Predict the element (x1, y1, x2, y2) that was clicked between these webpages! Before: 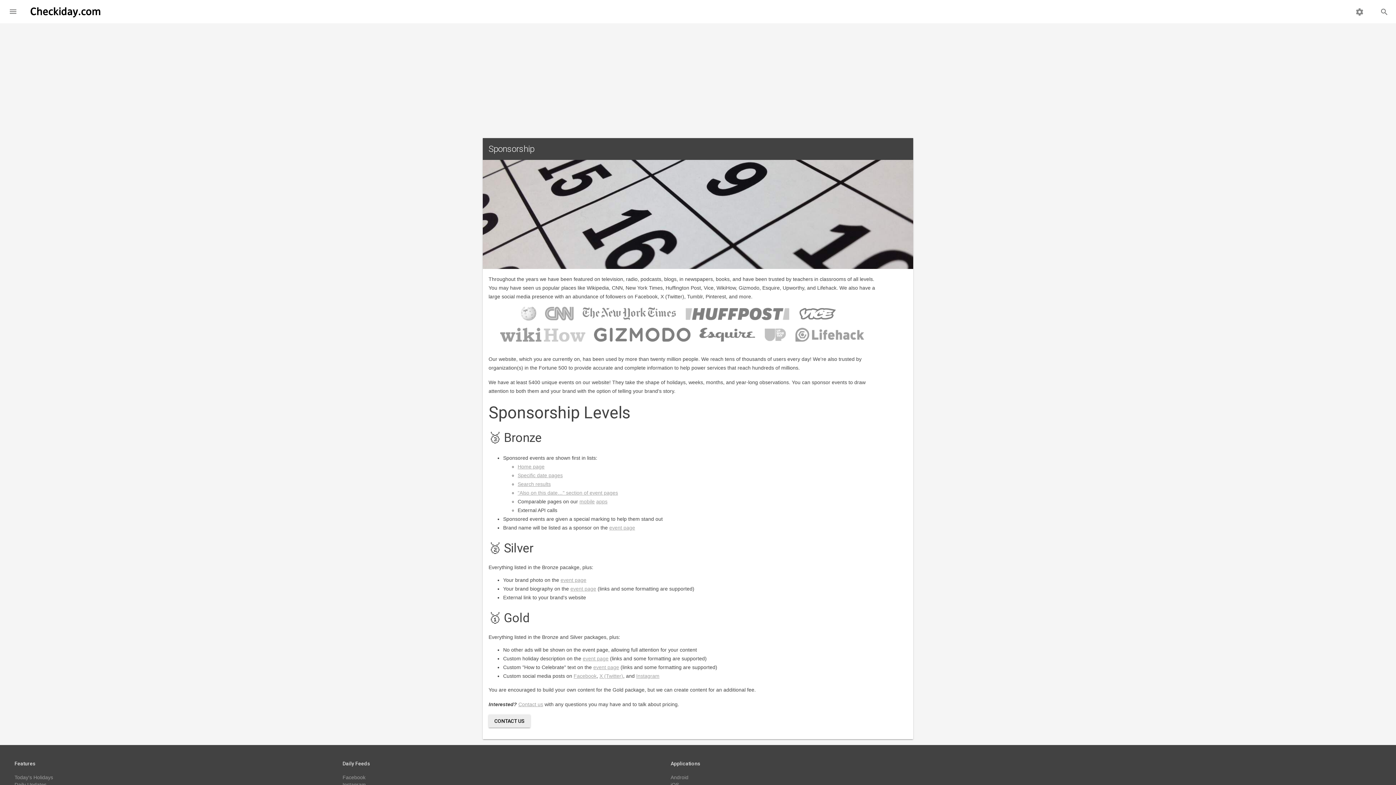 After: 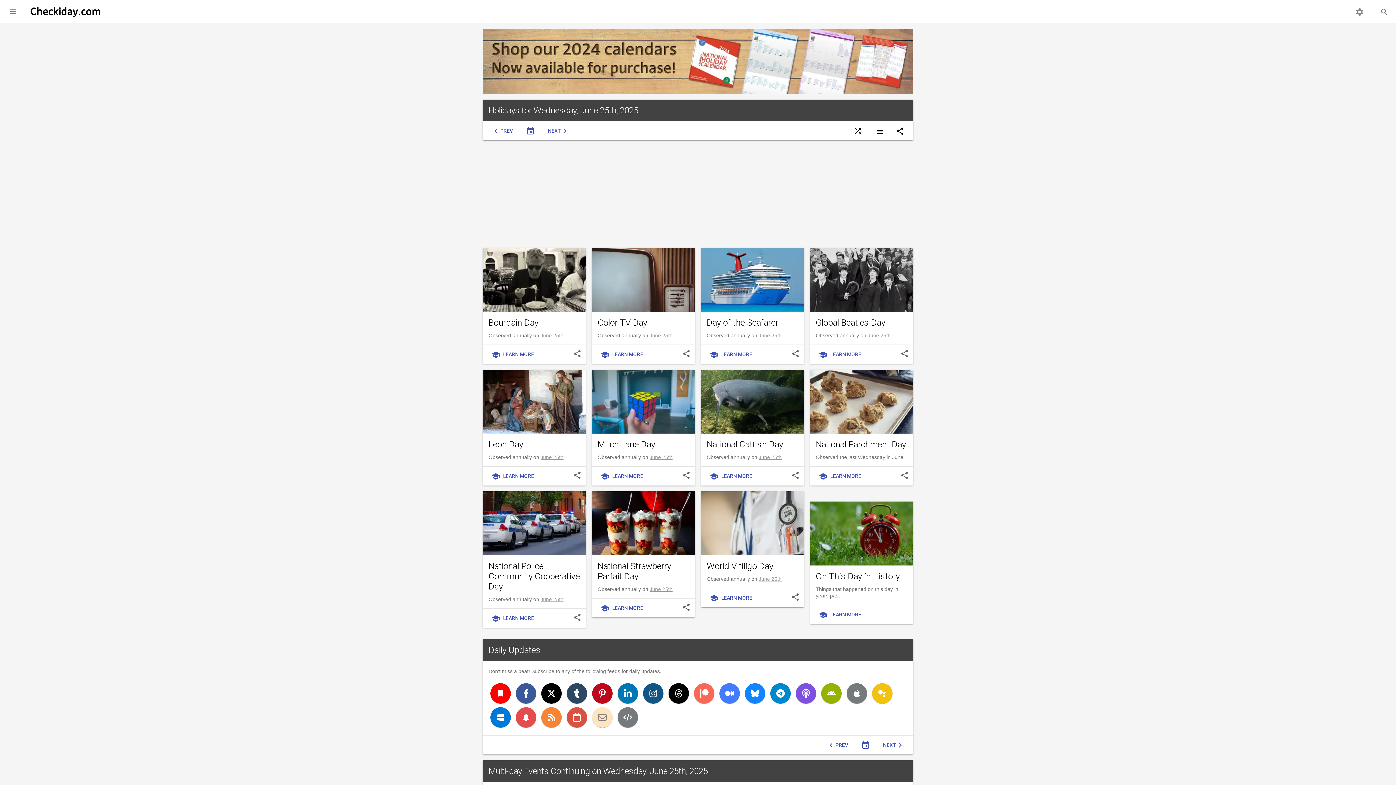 Action: bbox: (29, 4, 101, 19)